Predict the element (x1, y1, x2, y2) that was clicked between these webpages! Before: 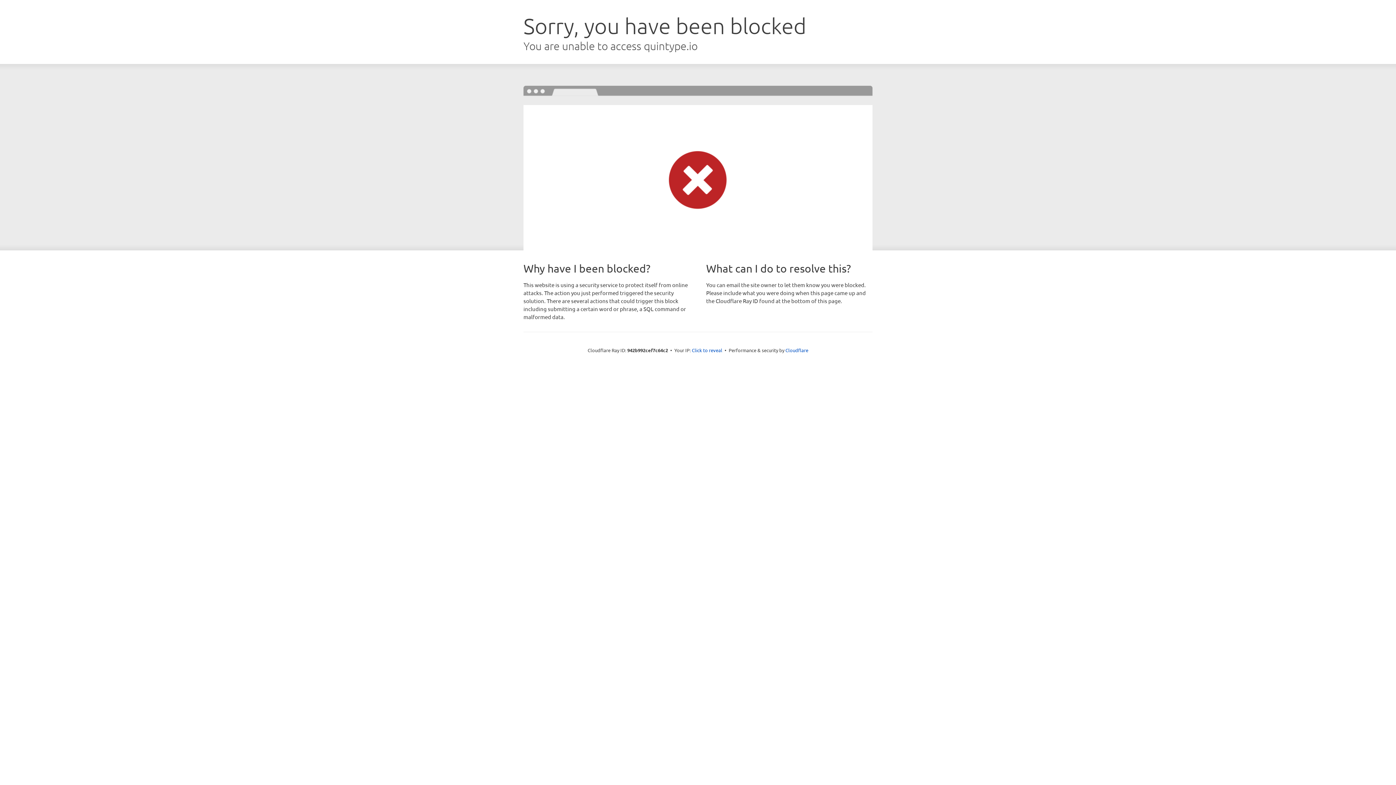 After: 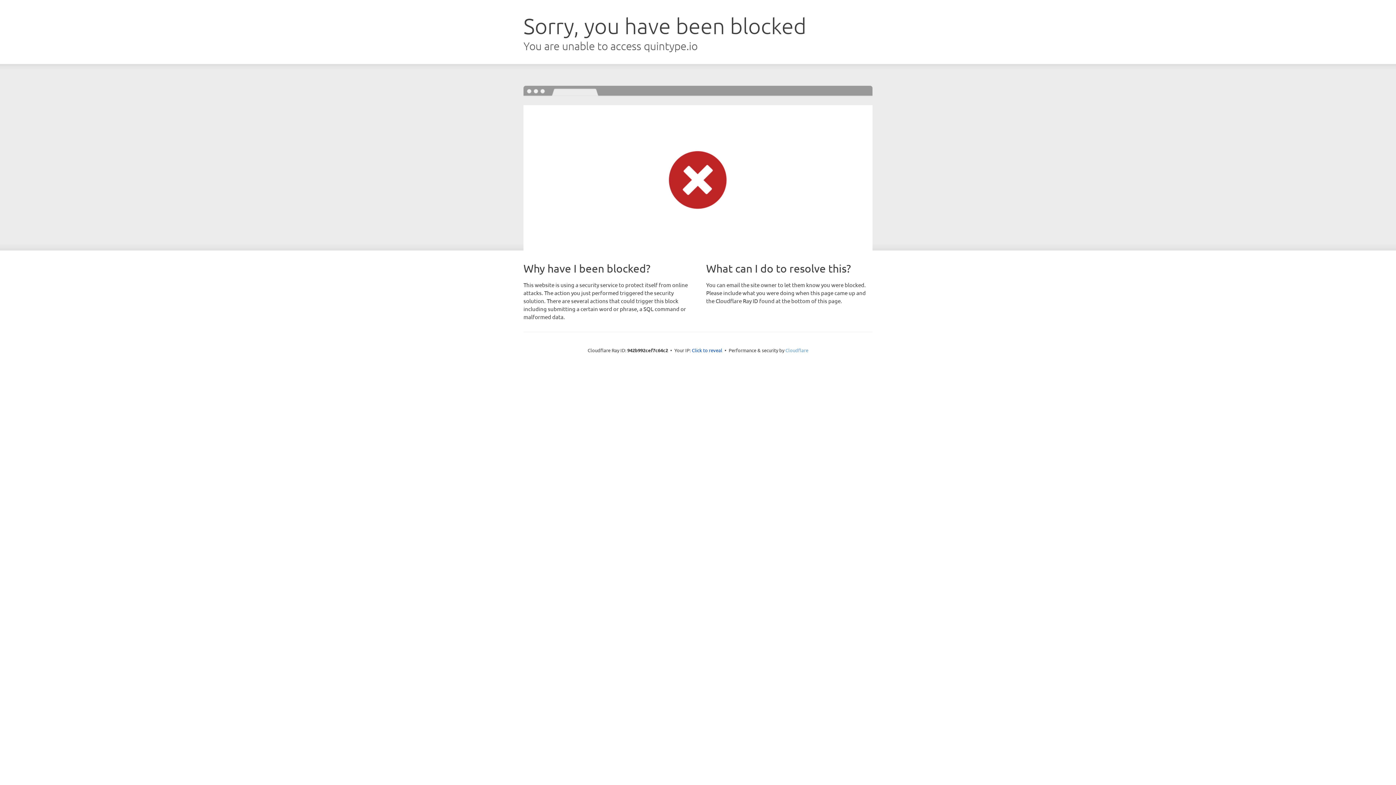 Action: label: Cloudflare bbox: (785, 347, 808, 353)